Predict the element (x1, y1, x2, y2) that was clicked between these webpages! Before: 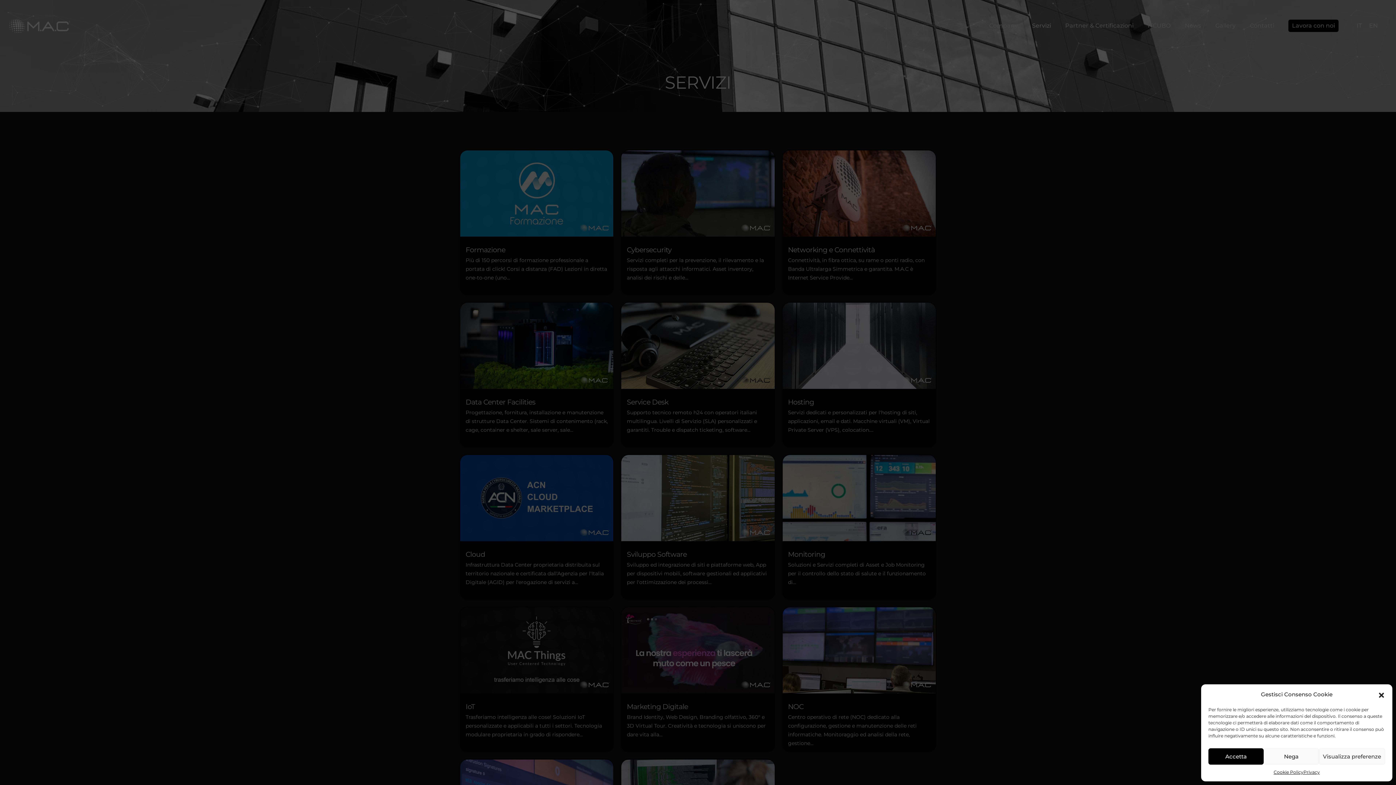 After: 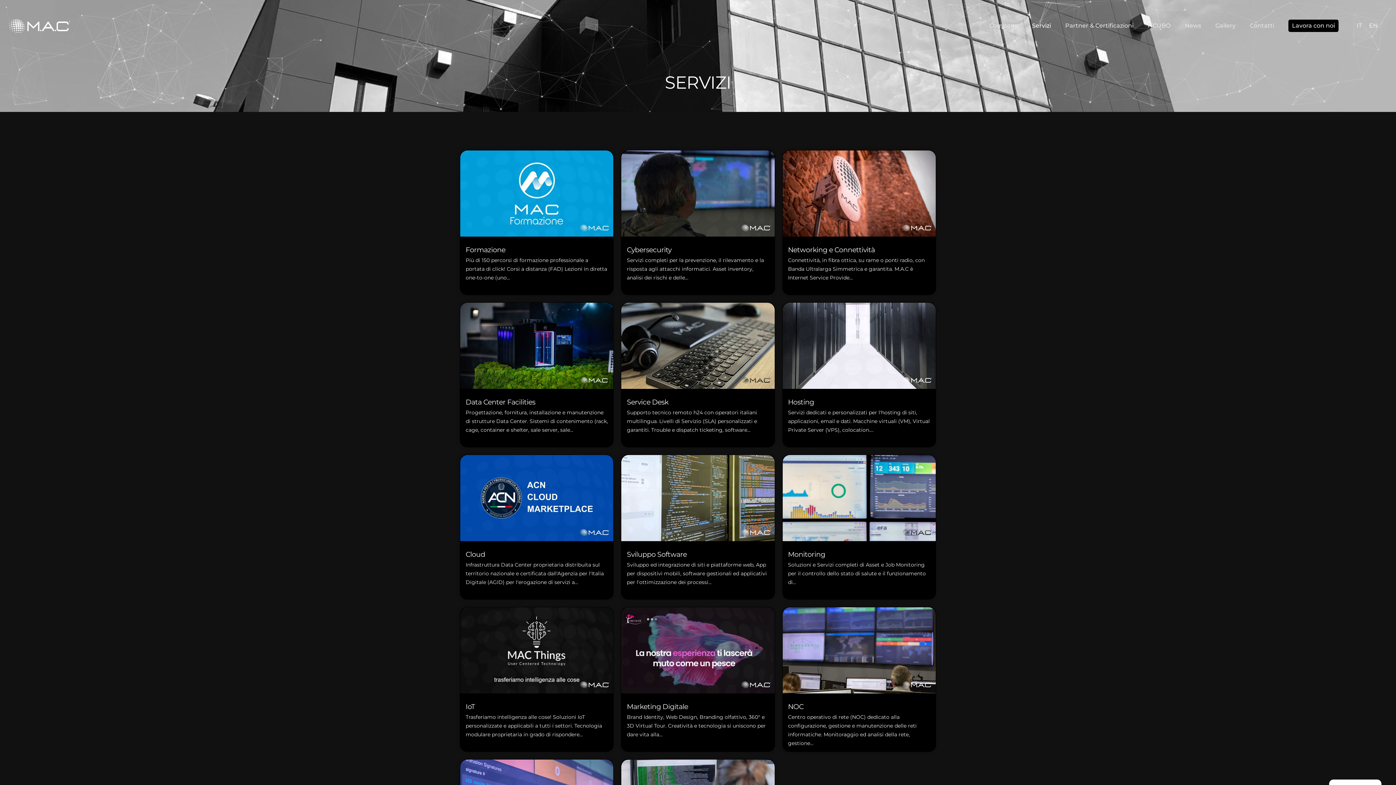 Action: bbox: (1208, 748, 1263, 765) label: Accetta